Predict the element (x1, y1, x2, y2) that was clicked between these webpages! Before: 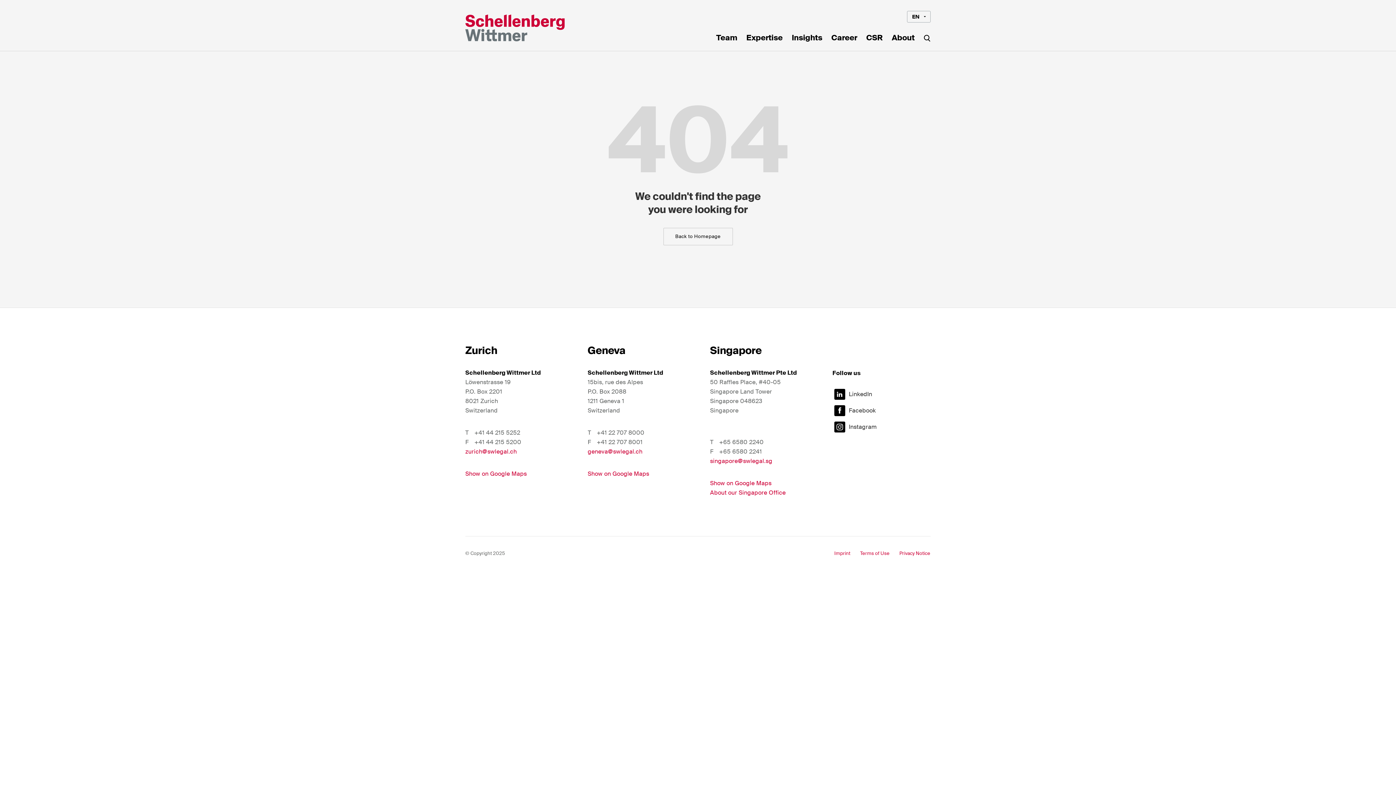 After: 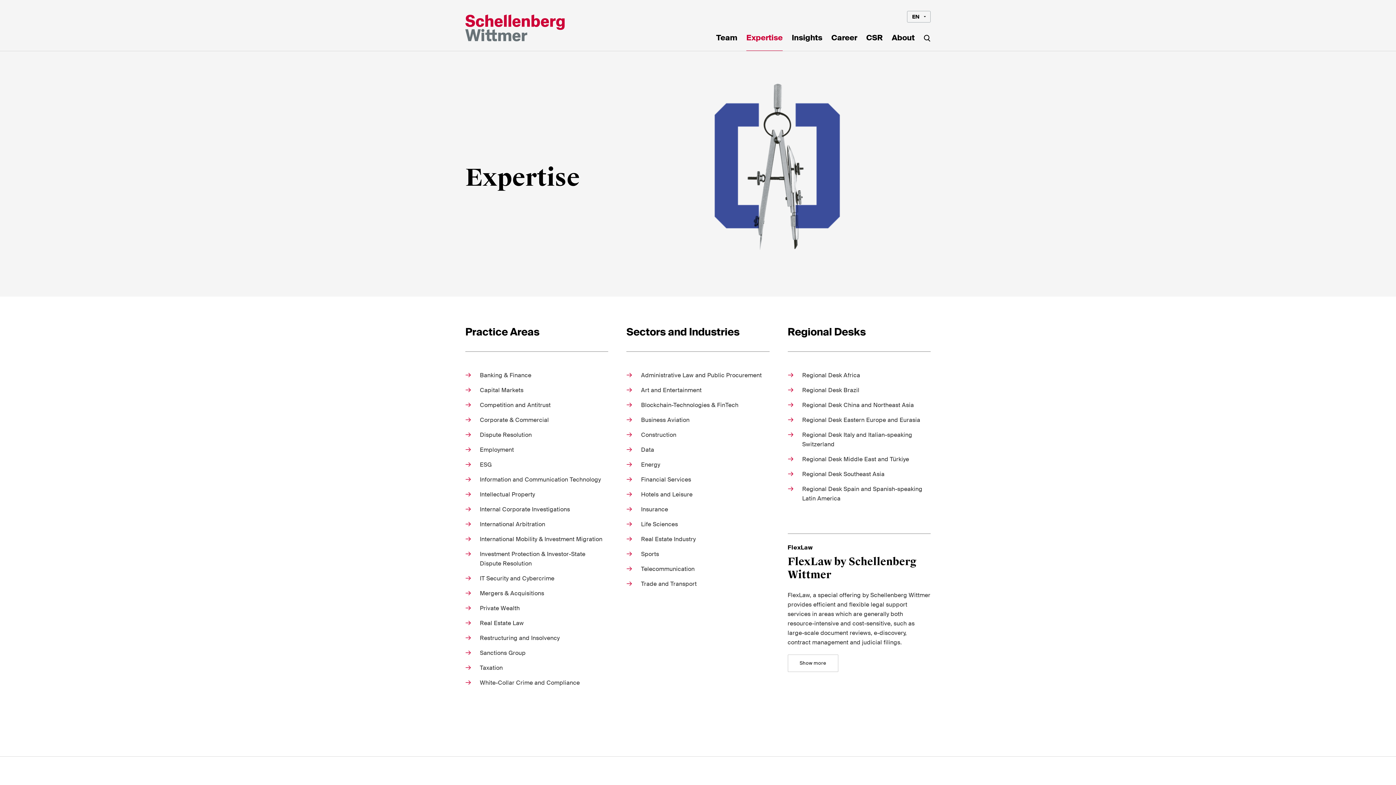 Action: label: Expertise bbox: (746, 34, 782, 50)